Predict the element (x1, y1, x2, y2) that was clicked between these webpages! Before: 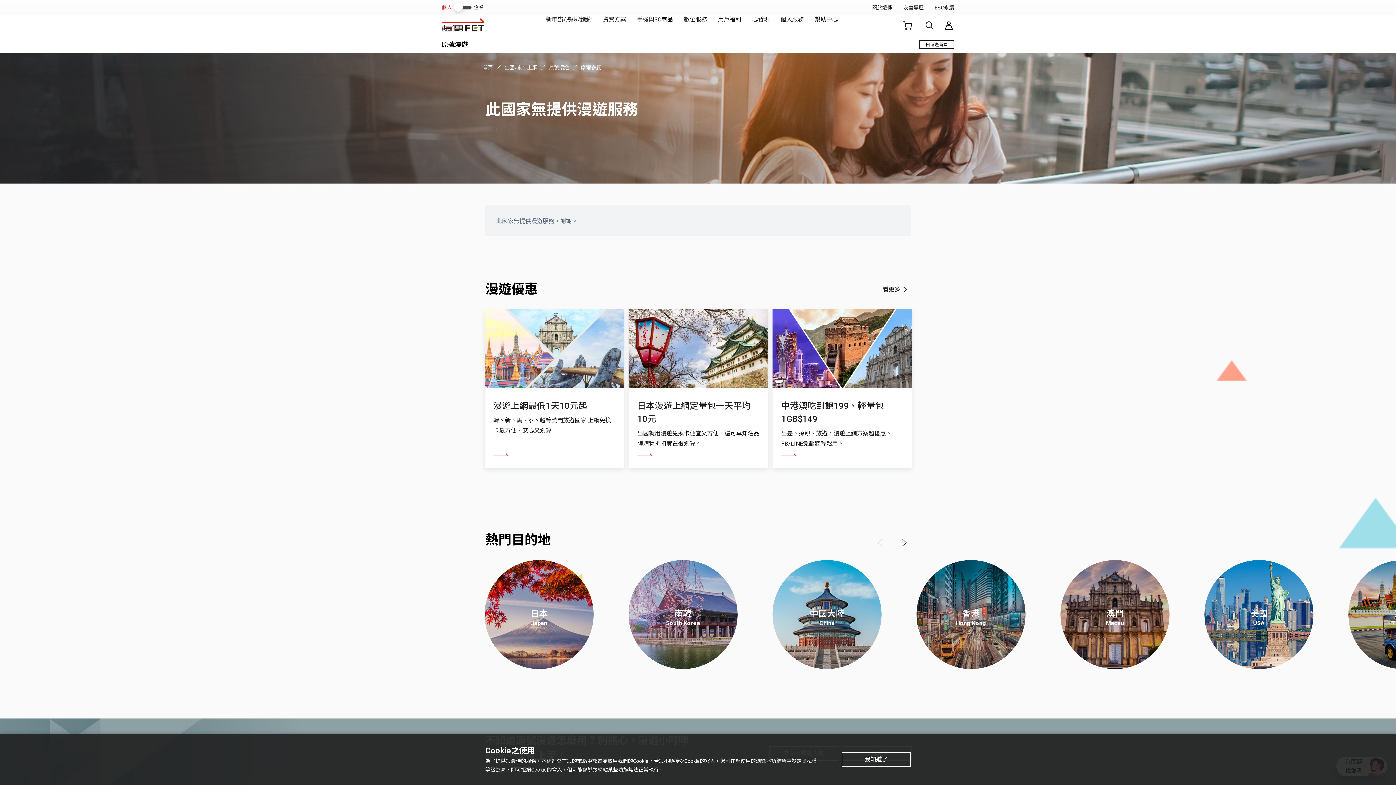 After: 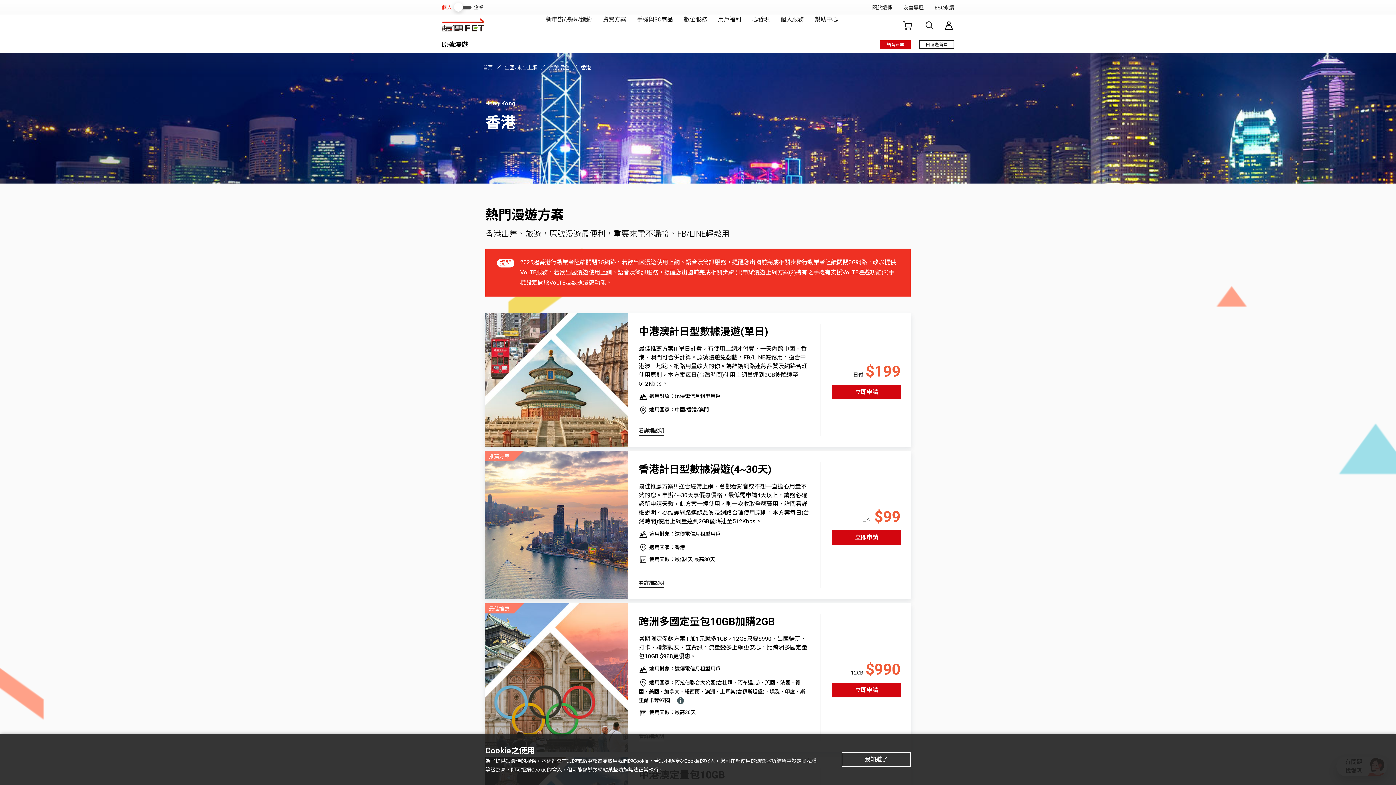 Action: bbox: (916, 560, 1056, 678) label: 香港
Hong Kong